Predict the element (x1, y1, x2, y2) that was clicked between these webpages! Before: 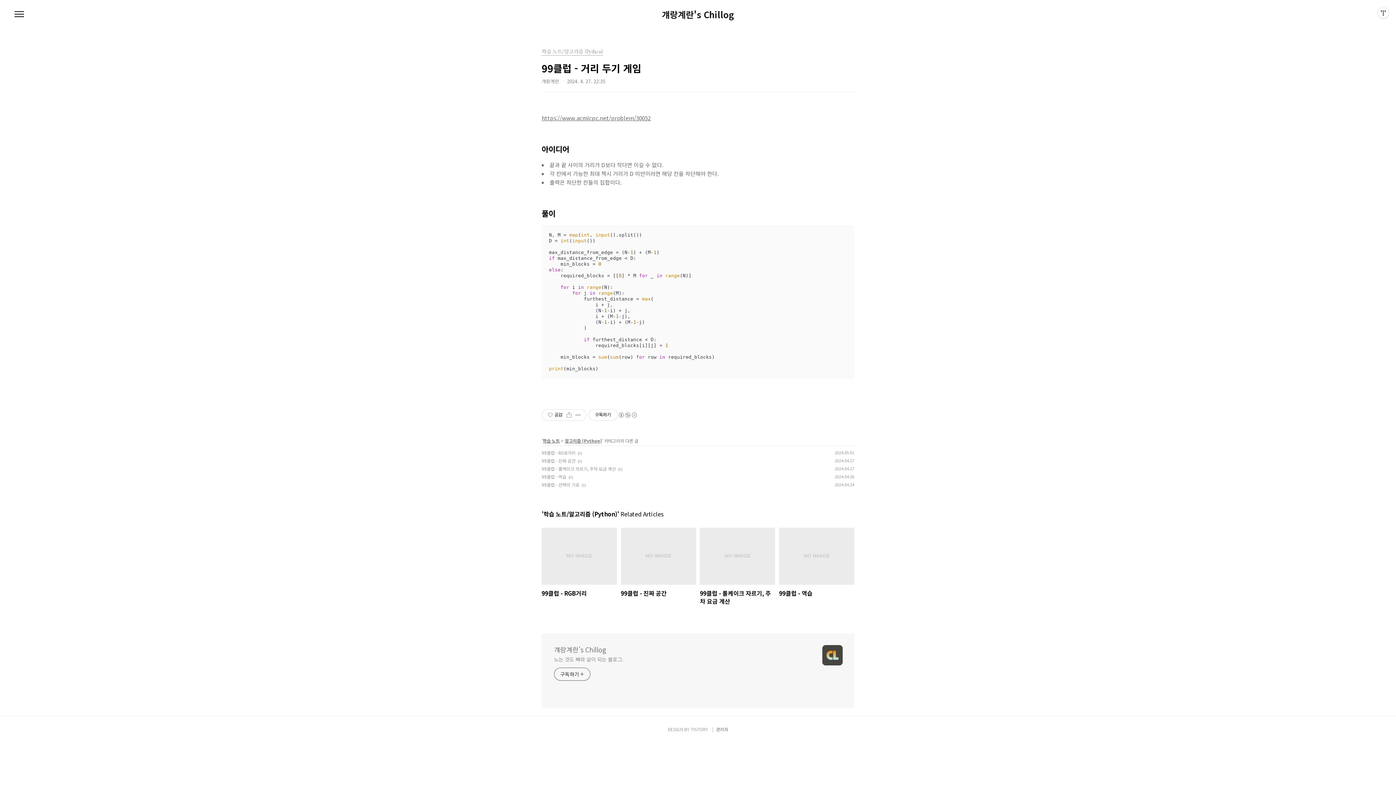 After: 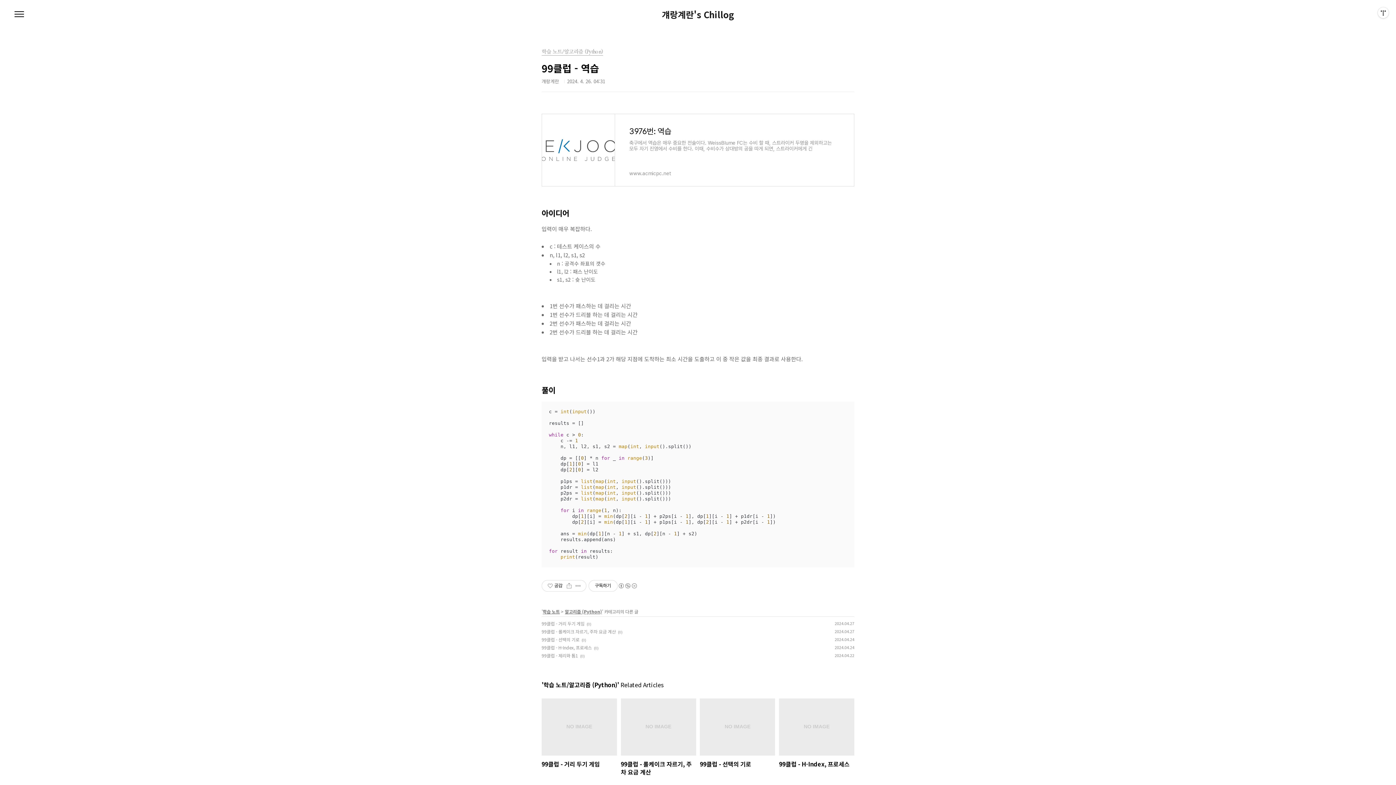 Action: label: 99클럽 - 역습 bbox: (779, 528, 854, 597)